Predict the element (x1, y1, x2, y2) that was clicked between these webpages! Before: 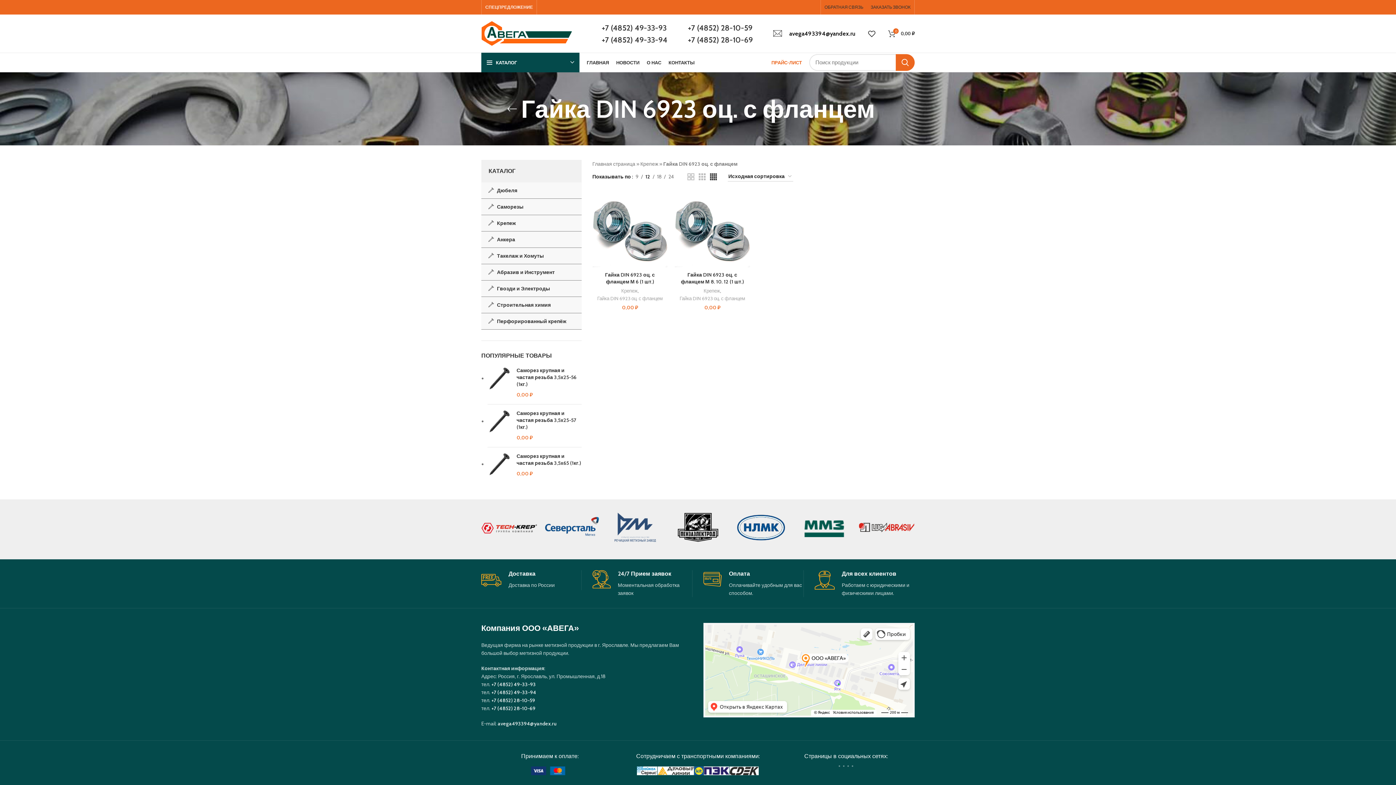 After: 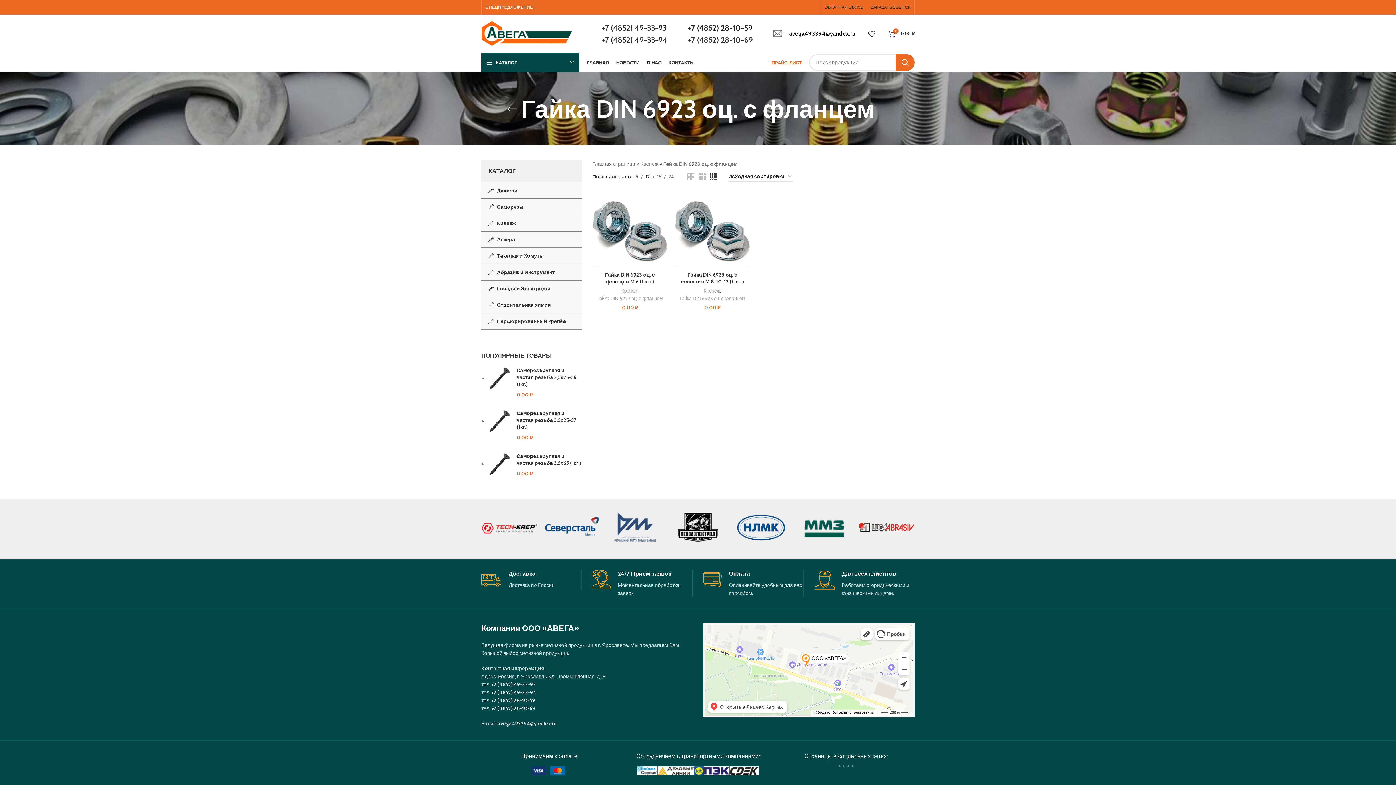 Action: bbox: (688, 23, 752, 32) label: +7 (4852) 28-10-59